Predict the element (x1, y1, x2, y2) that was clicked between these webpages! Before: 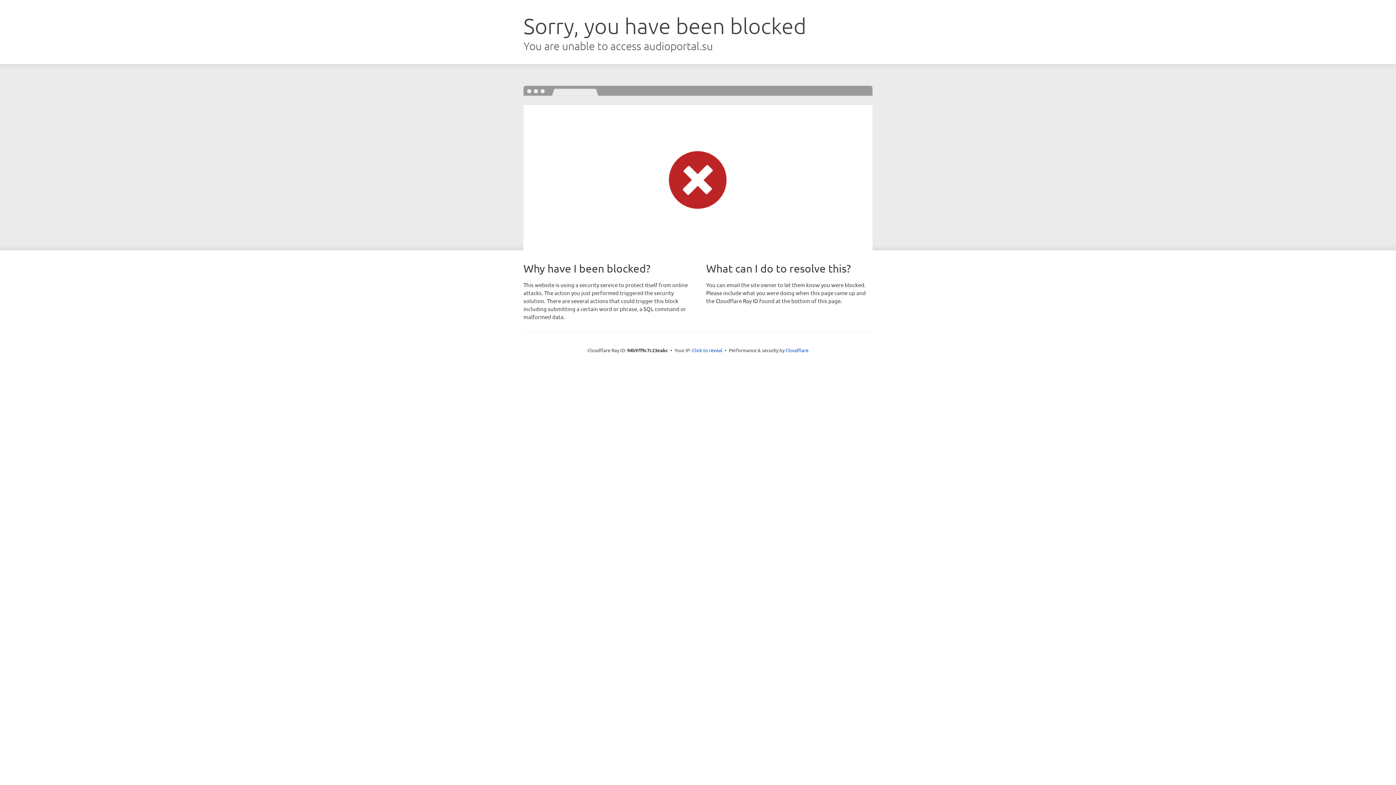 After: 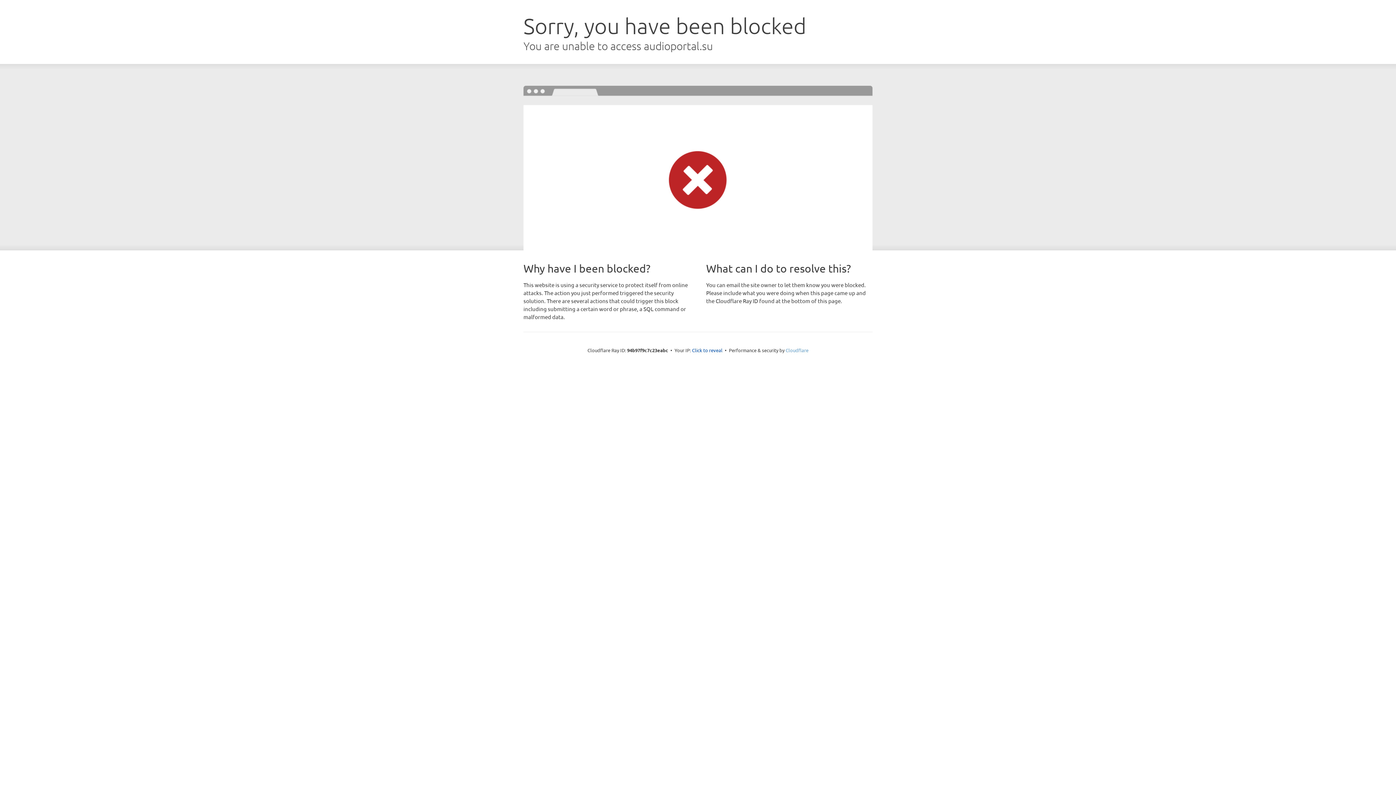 Action: label: Cloudflare bbox: (785, 347, 808, 353)